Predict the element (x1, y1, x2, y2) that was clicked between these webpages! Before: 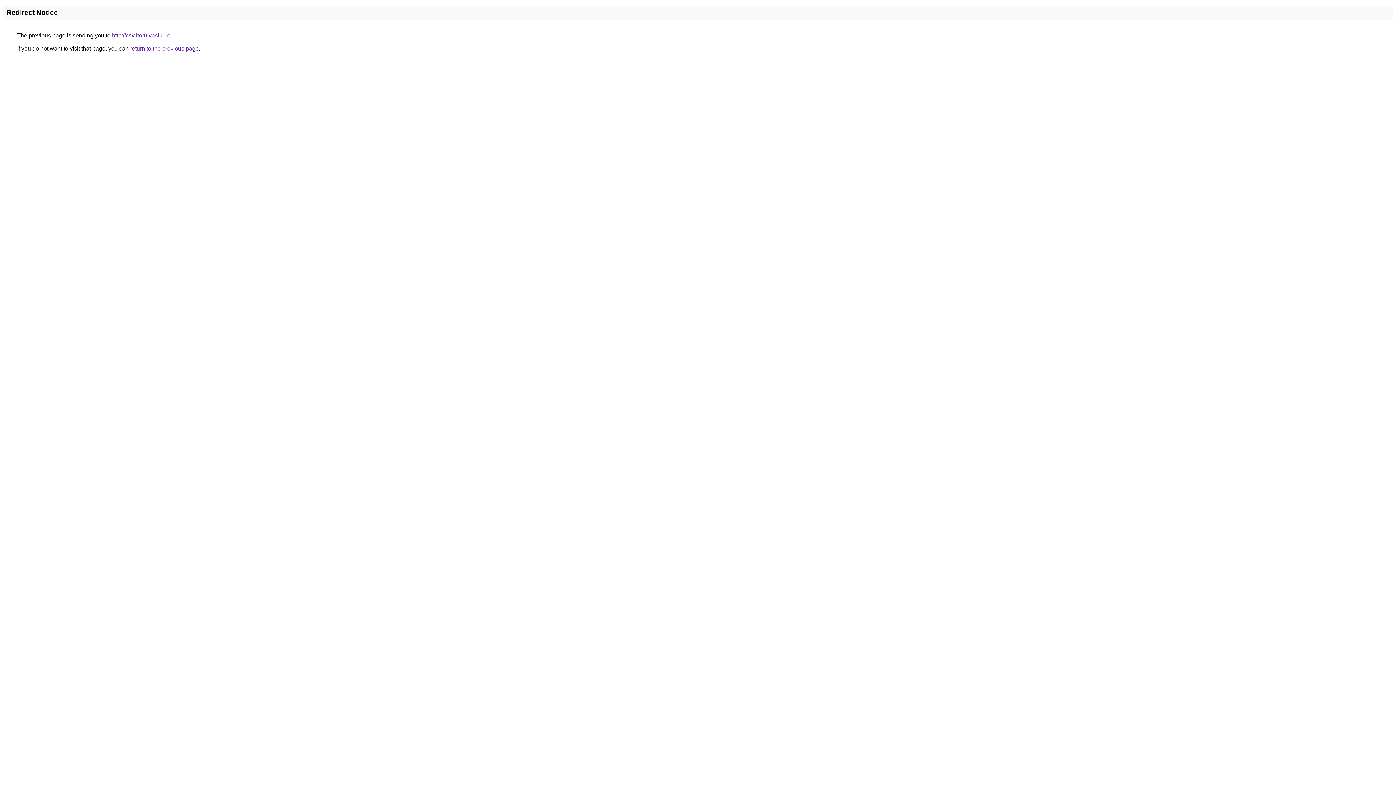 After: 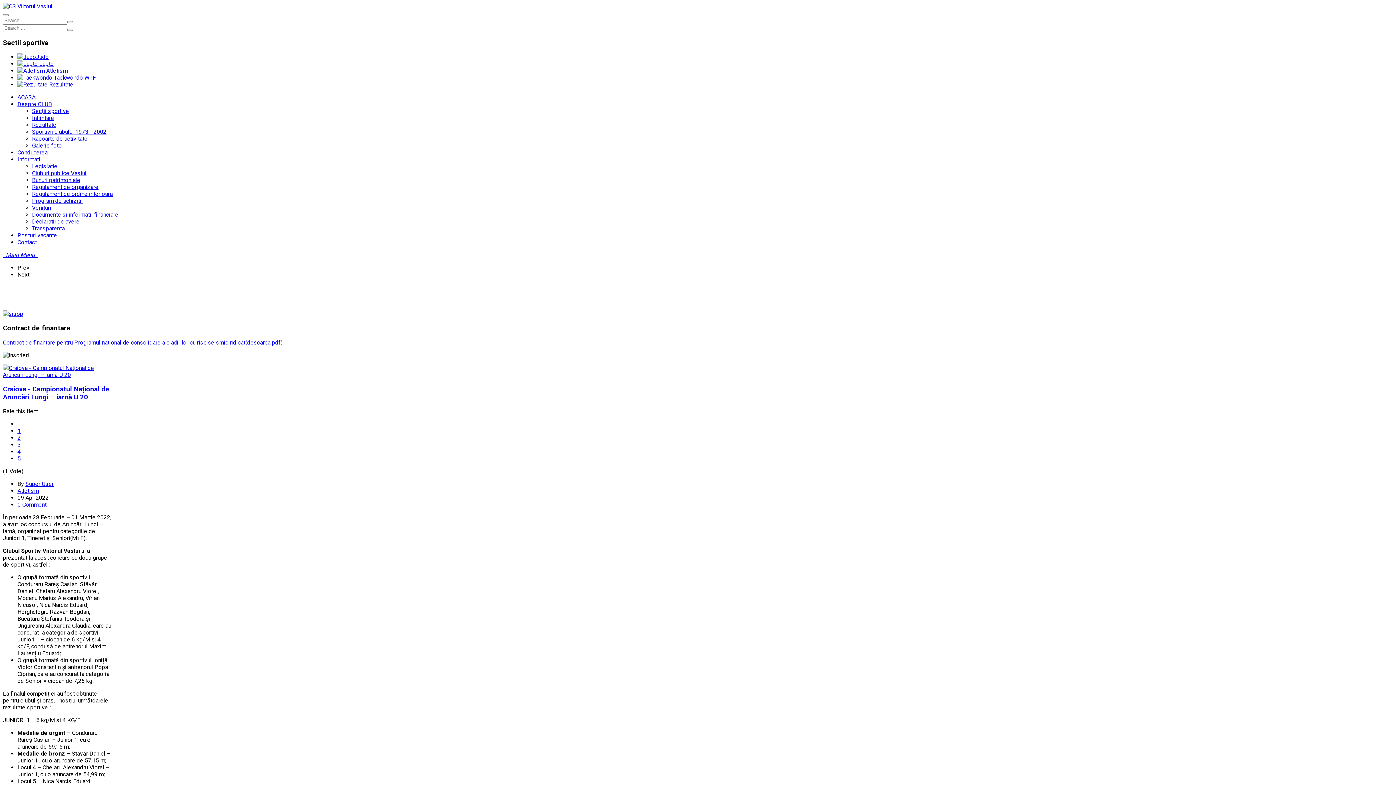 Action: bbox: (112, 32, 170, 38) label: http://csviitorulvaslui.ro